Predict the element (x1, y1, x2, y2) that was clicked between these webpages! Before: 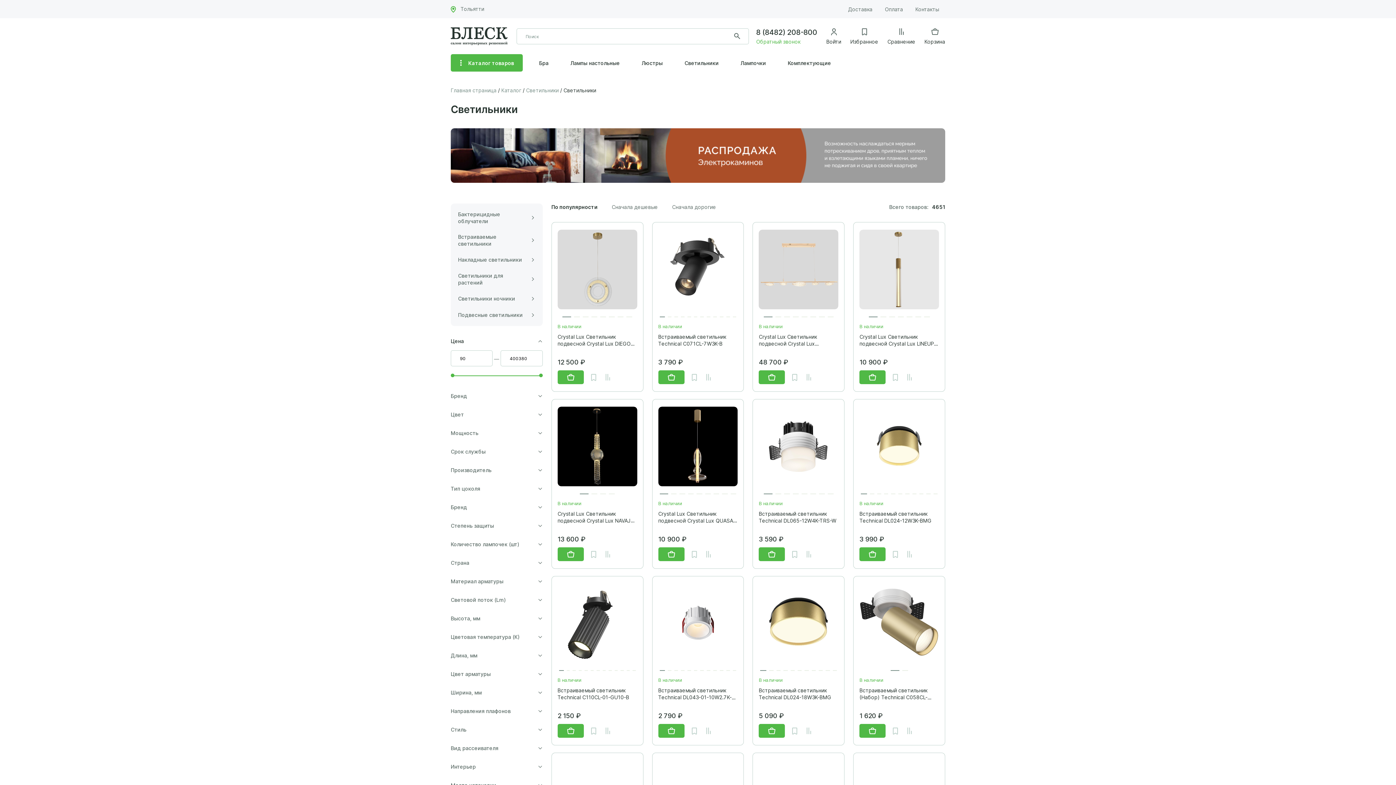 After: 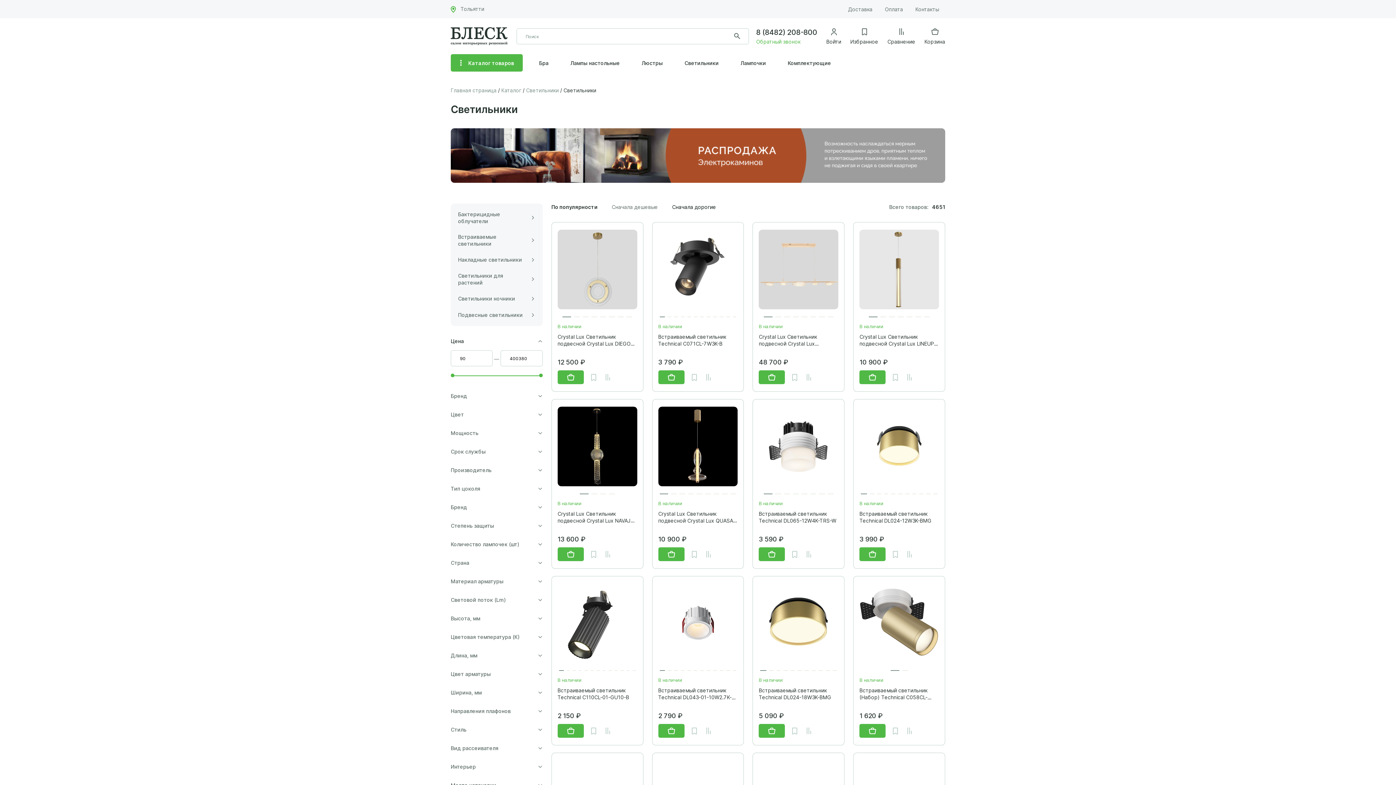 Action: bbox: (672, 204, 716, 210) label: Сначала дорогие